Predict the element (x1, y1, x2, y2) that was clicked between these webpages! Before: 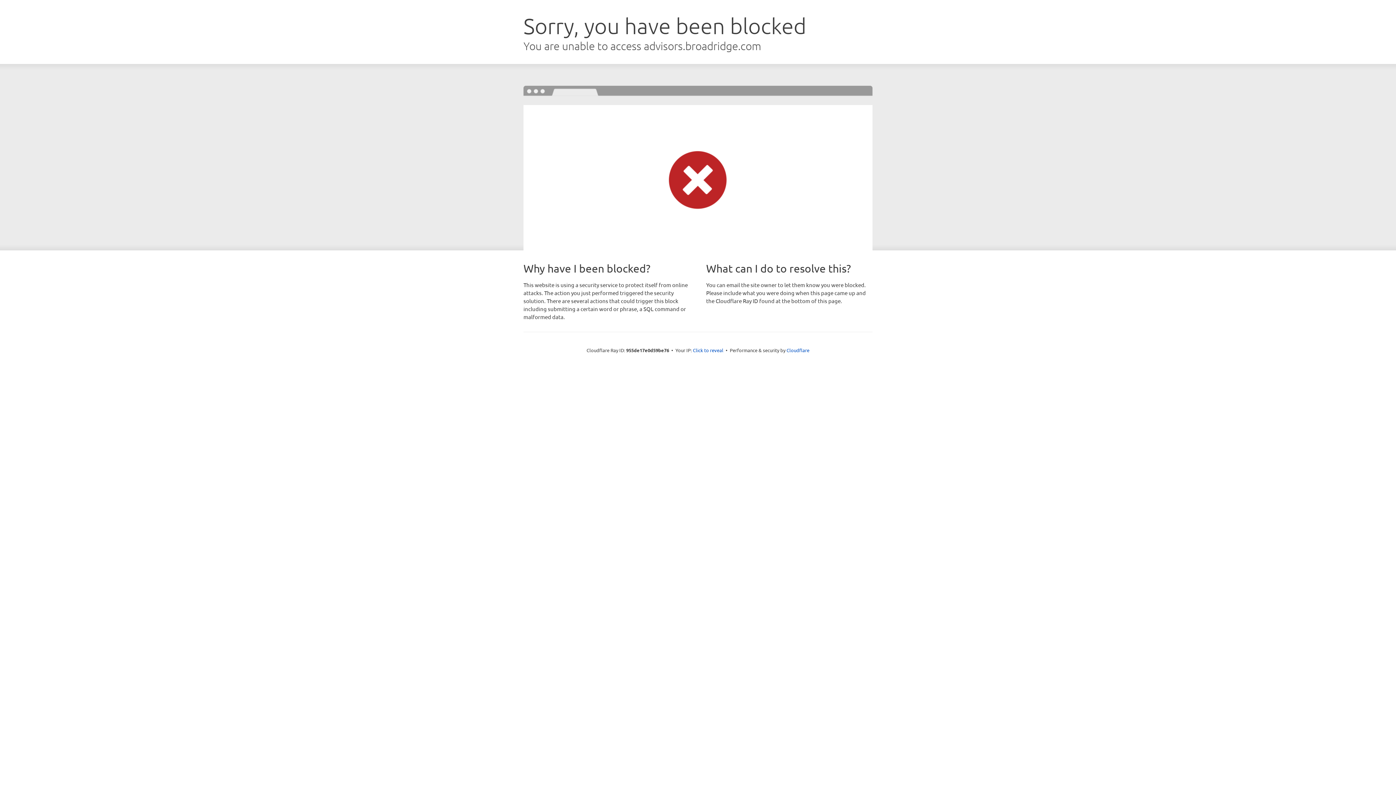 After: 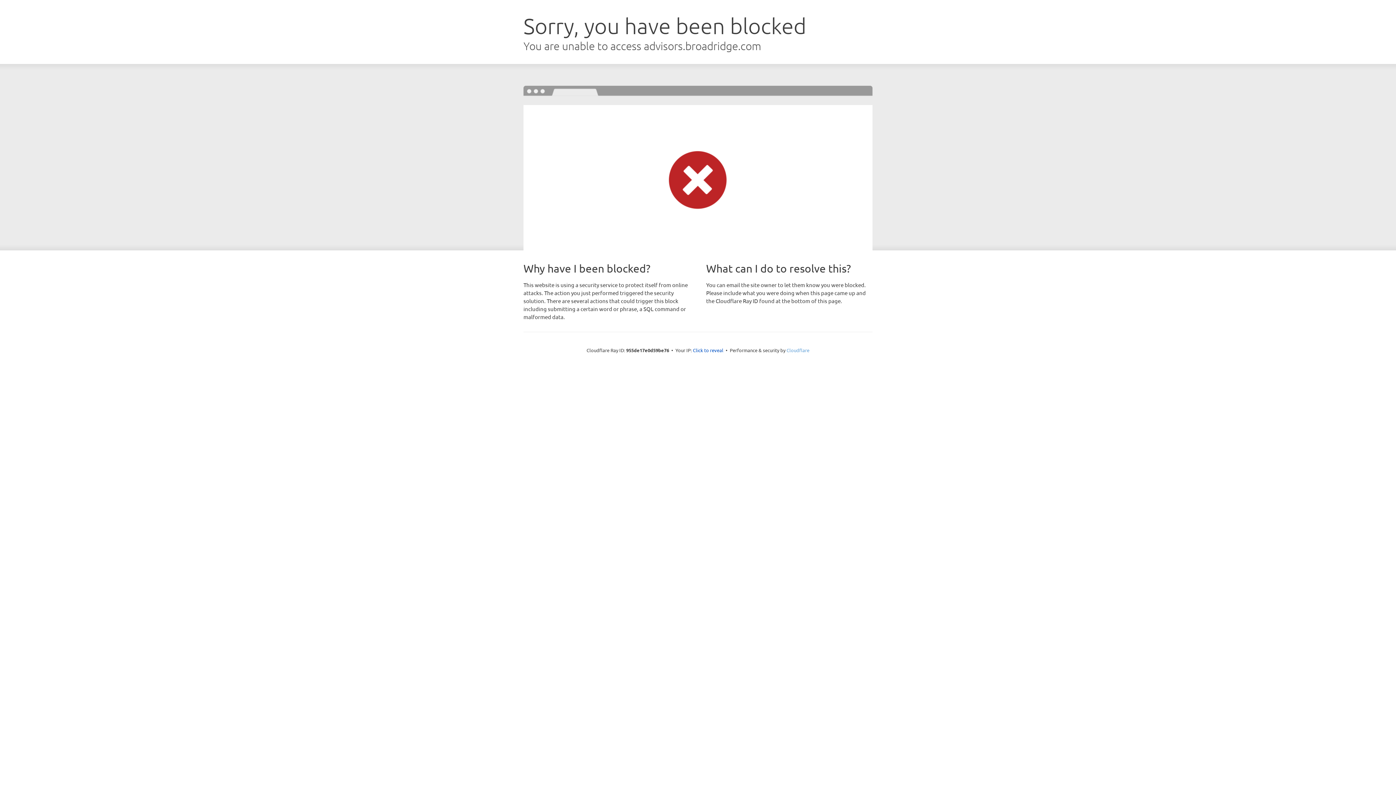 Action: bbox: (786, 347, 809, 353) label: Cloudflare